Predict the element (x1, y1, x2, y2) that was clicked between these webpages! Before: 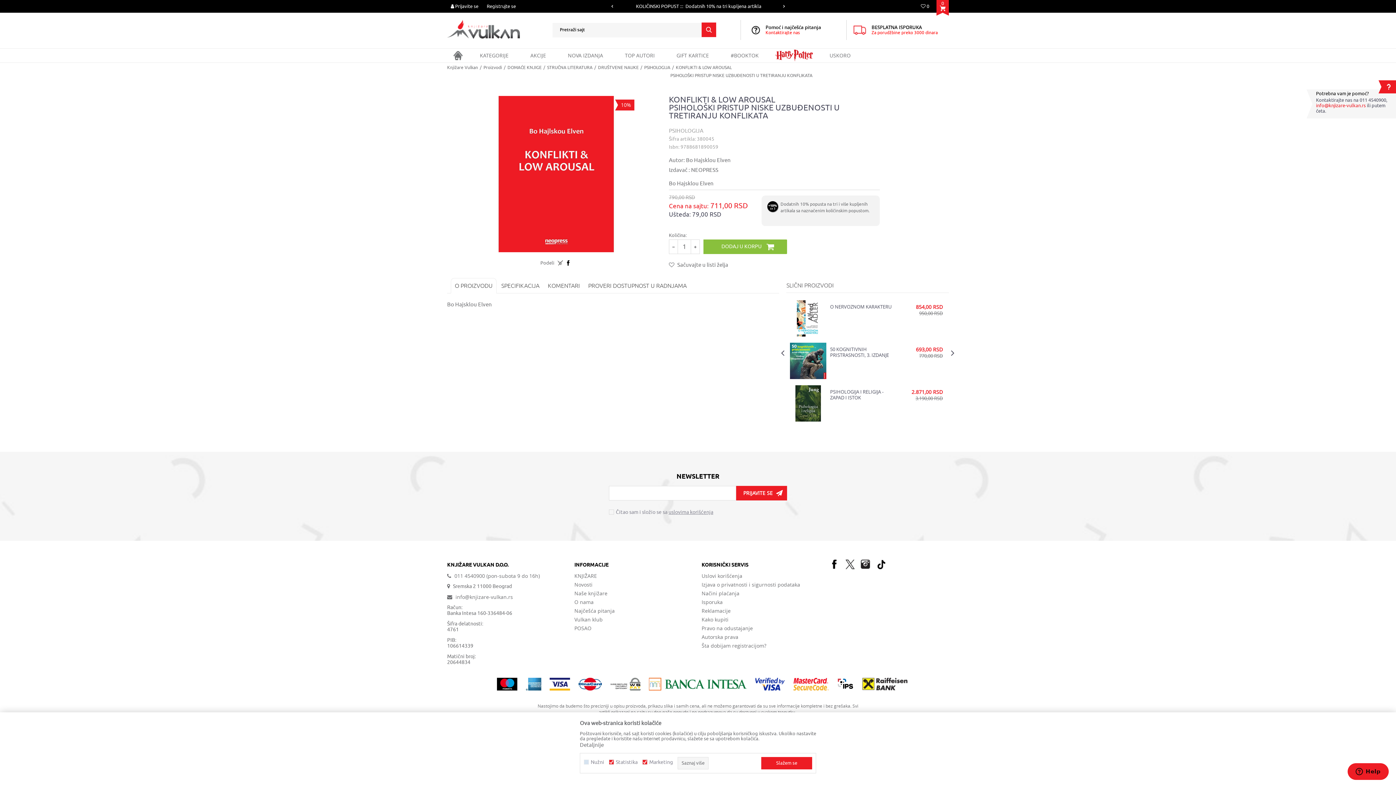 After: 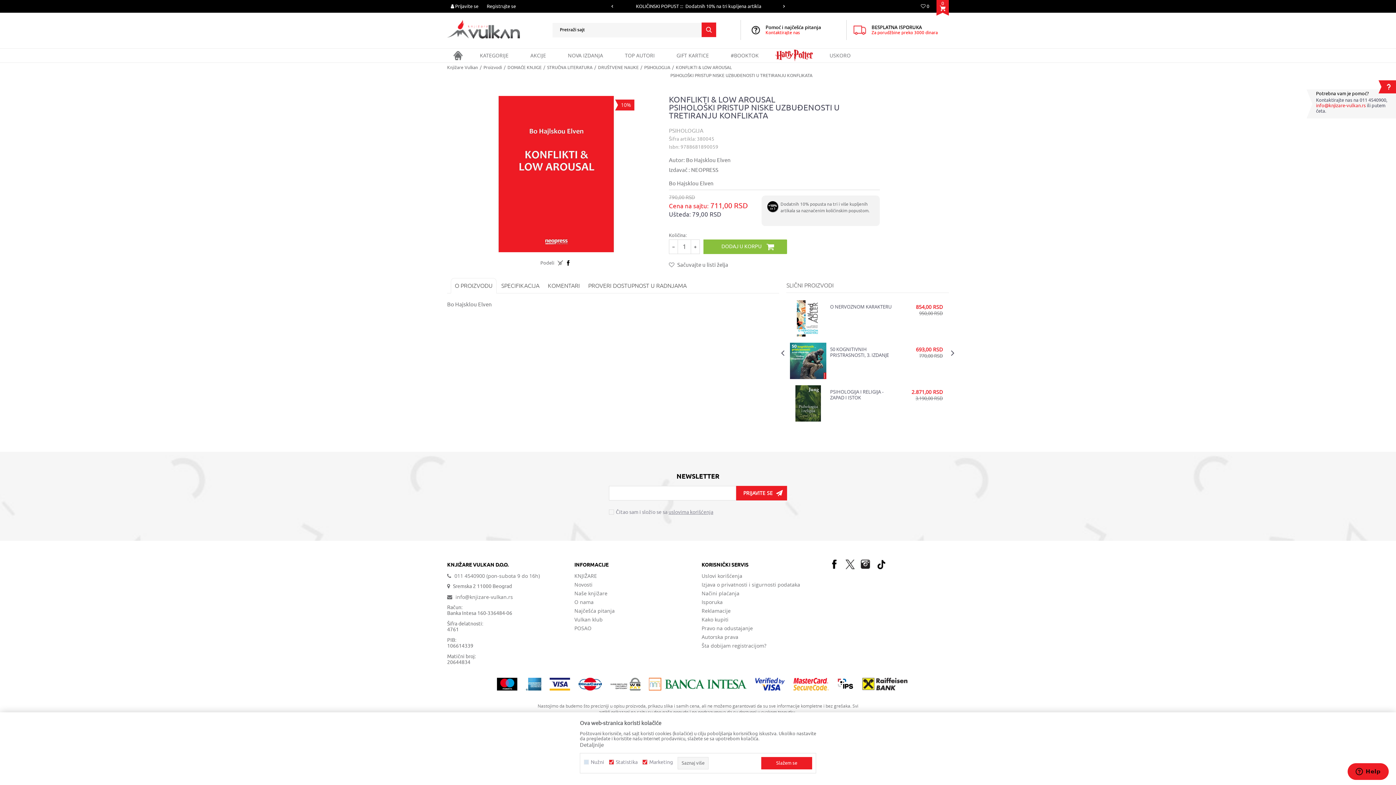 Action: label: info@knjizare-vulkan.rs bbox: (1316, 102, 1366, 108)